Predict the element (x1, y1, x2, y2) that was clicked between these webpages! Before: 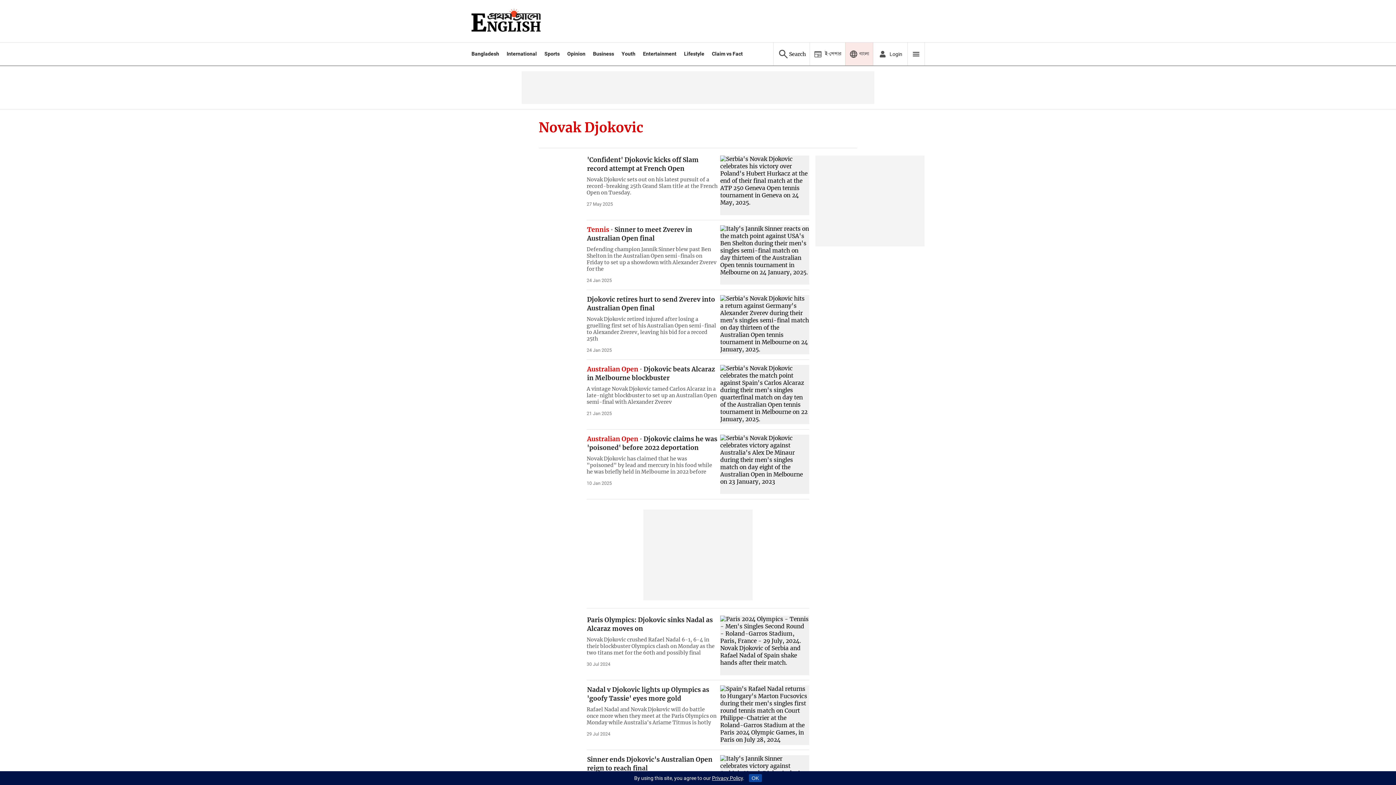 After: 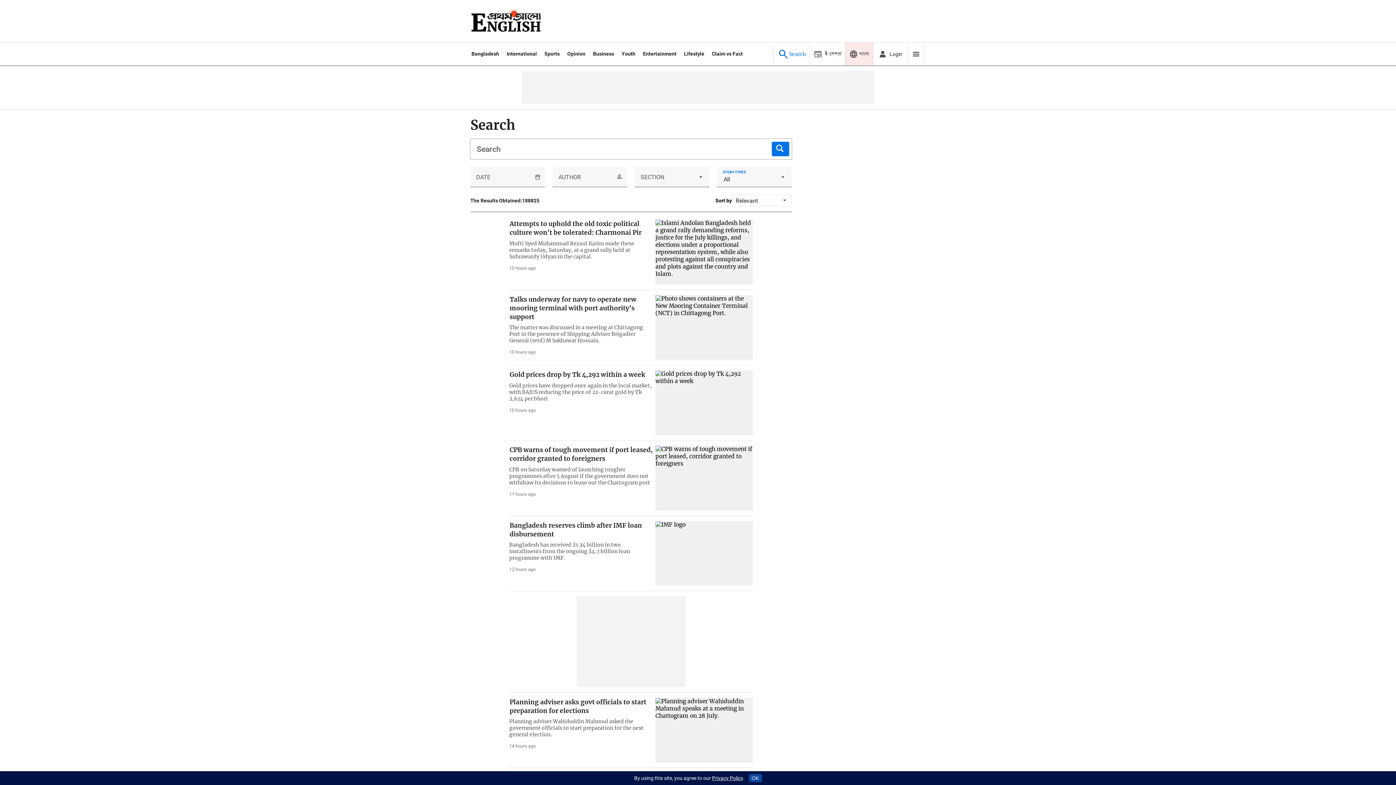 Action: label: Prothom alo search bbox: (773, 42, 809, 65)